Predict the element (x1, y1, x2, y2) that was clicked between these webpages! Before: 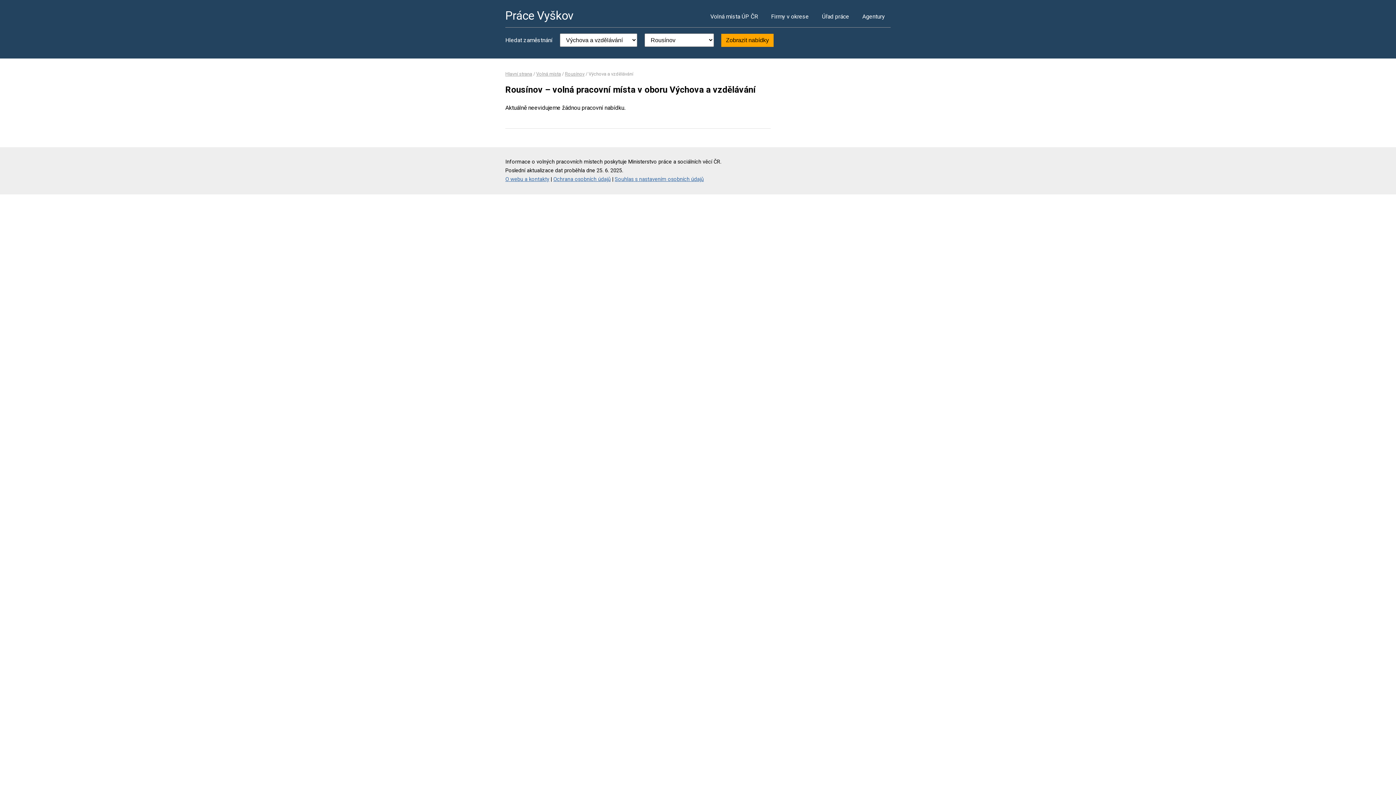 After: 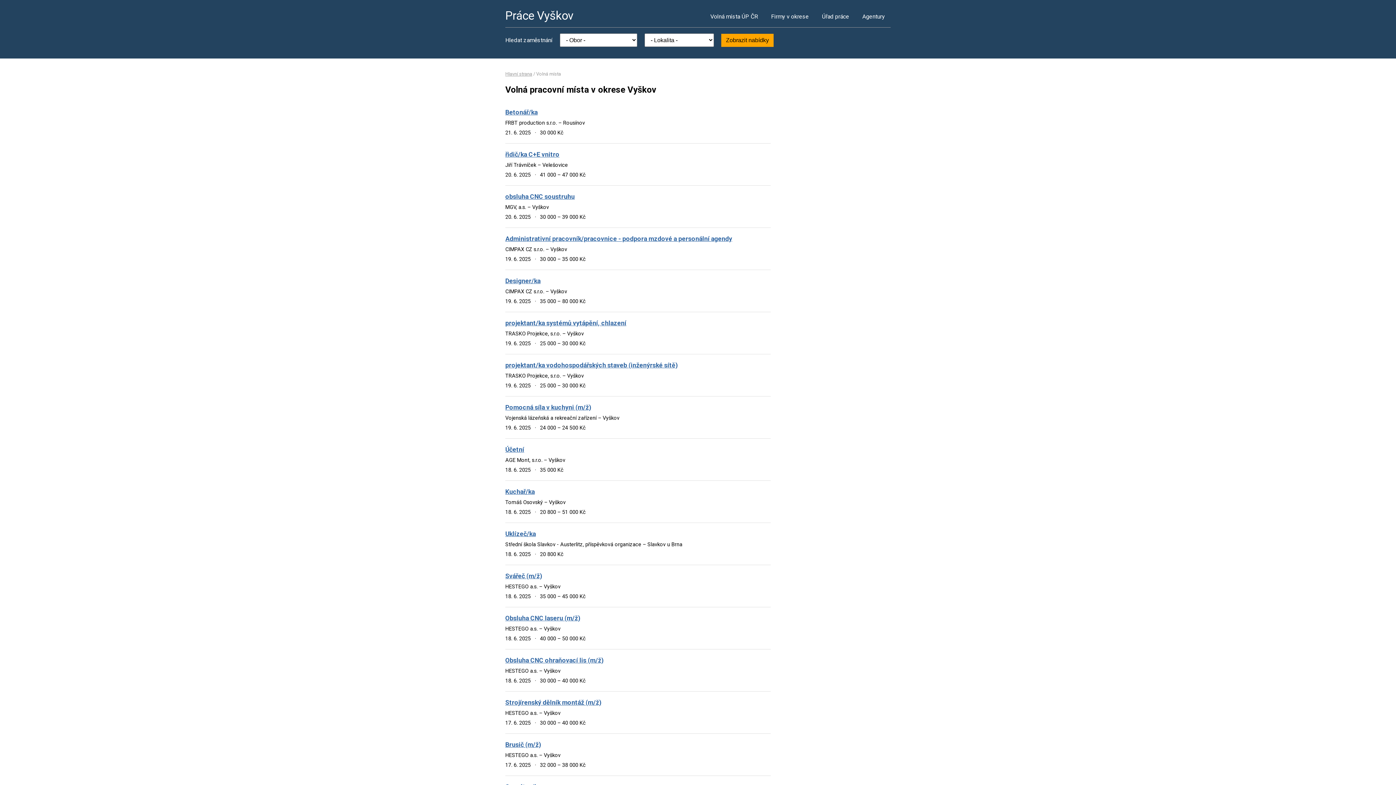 Action: label: Volná místa bbox: (536, 71, 561, 76)